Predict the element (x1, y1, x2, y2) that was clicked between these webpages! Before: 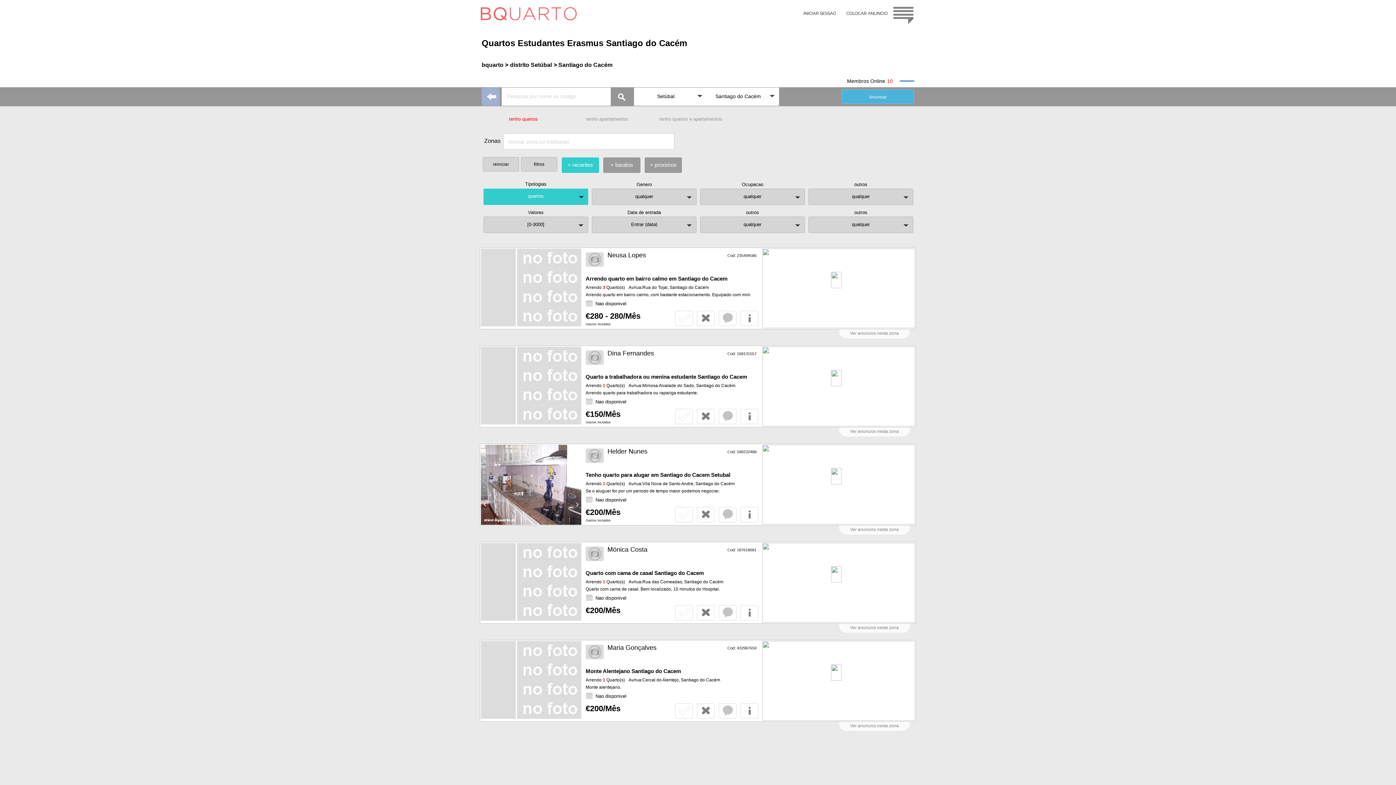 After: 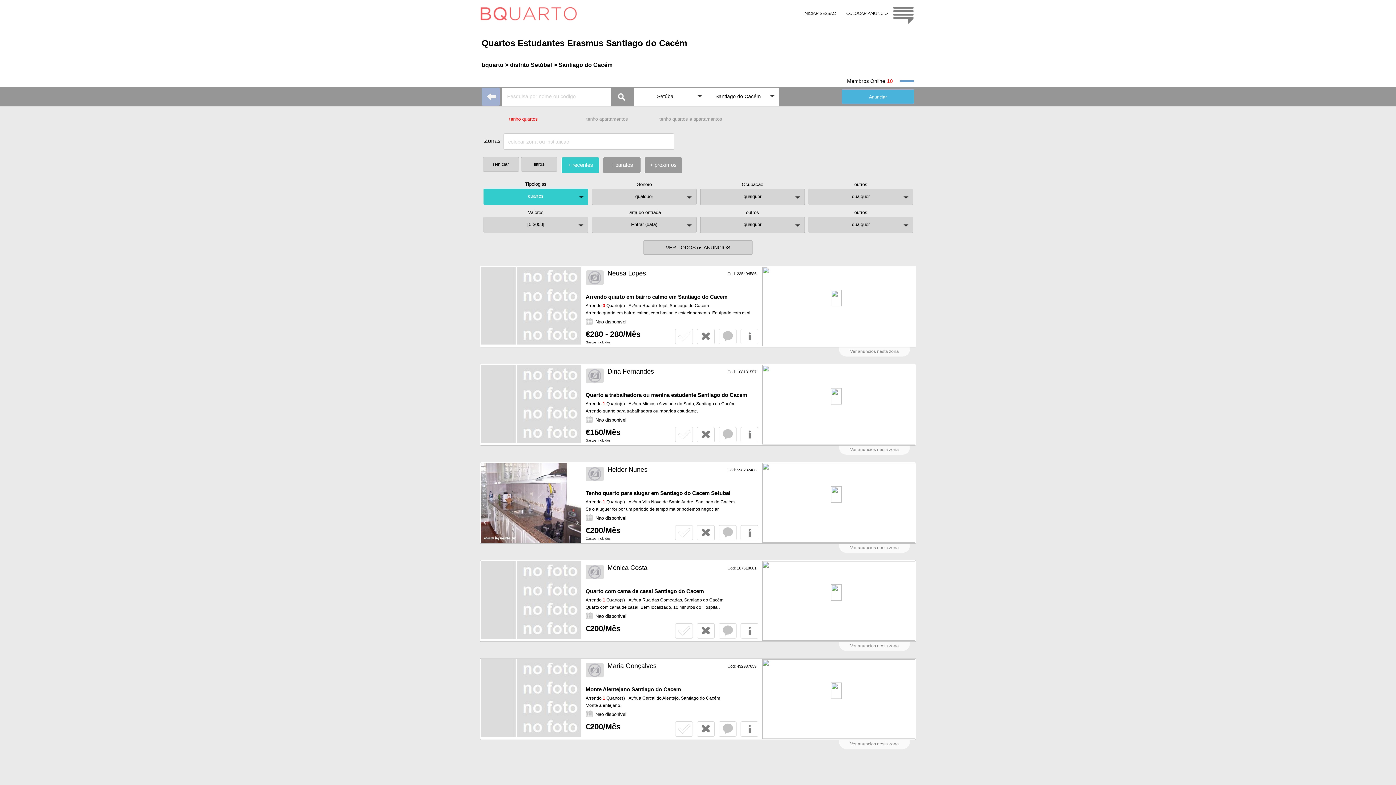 Action: bbox: (553, 61, 612, 68) label: > Santiago do Cacém